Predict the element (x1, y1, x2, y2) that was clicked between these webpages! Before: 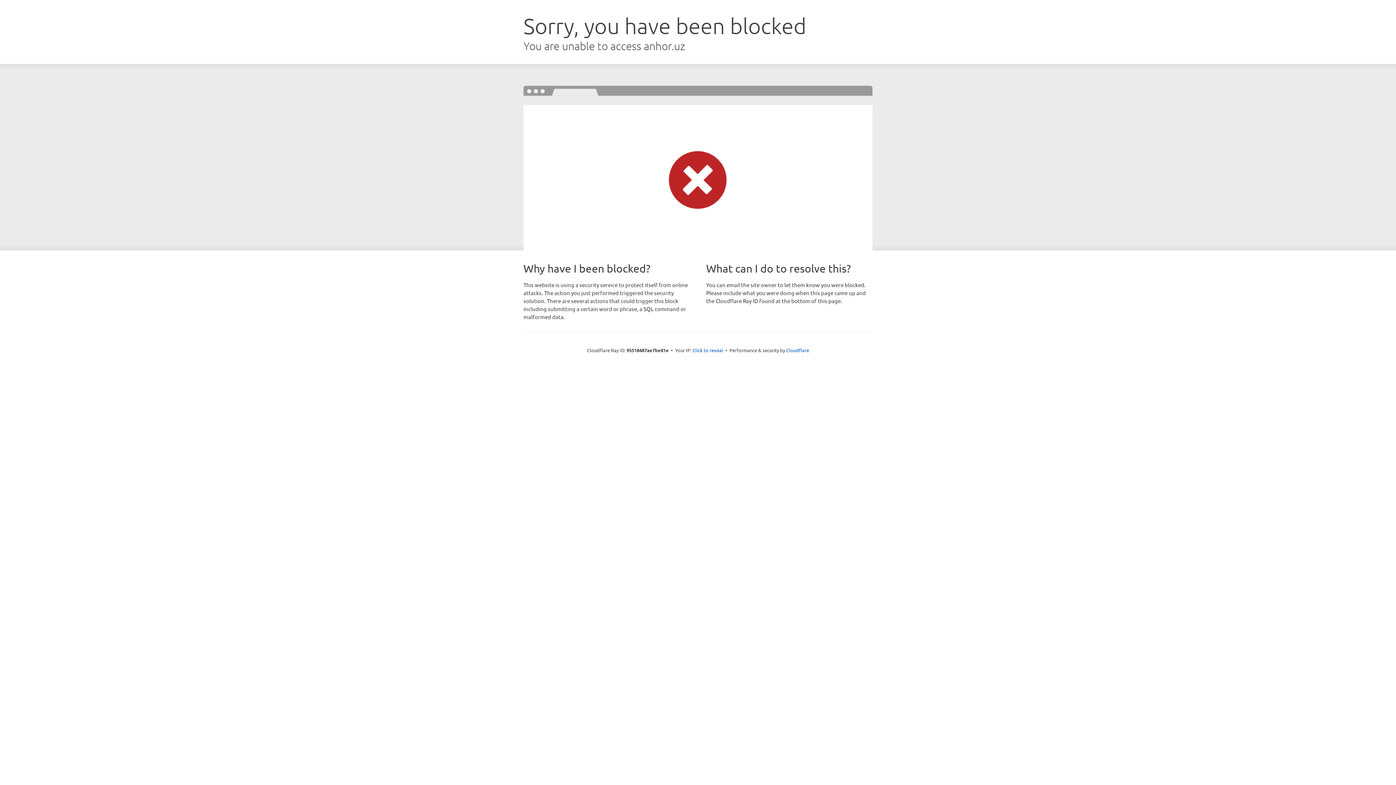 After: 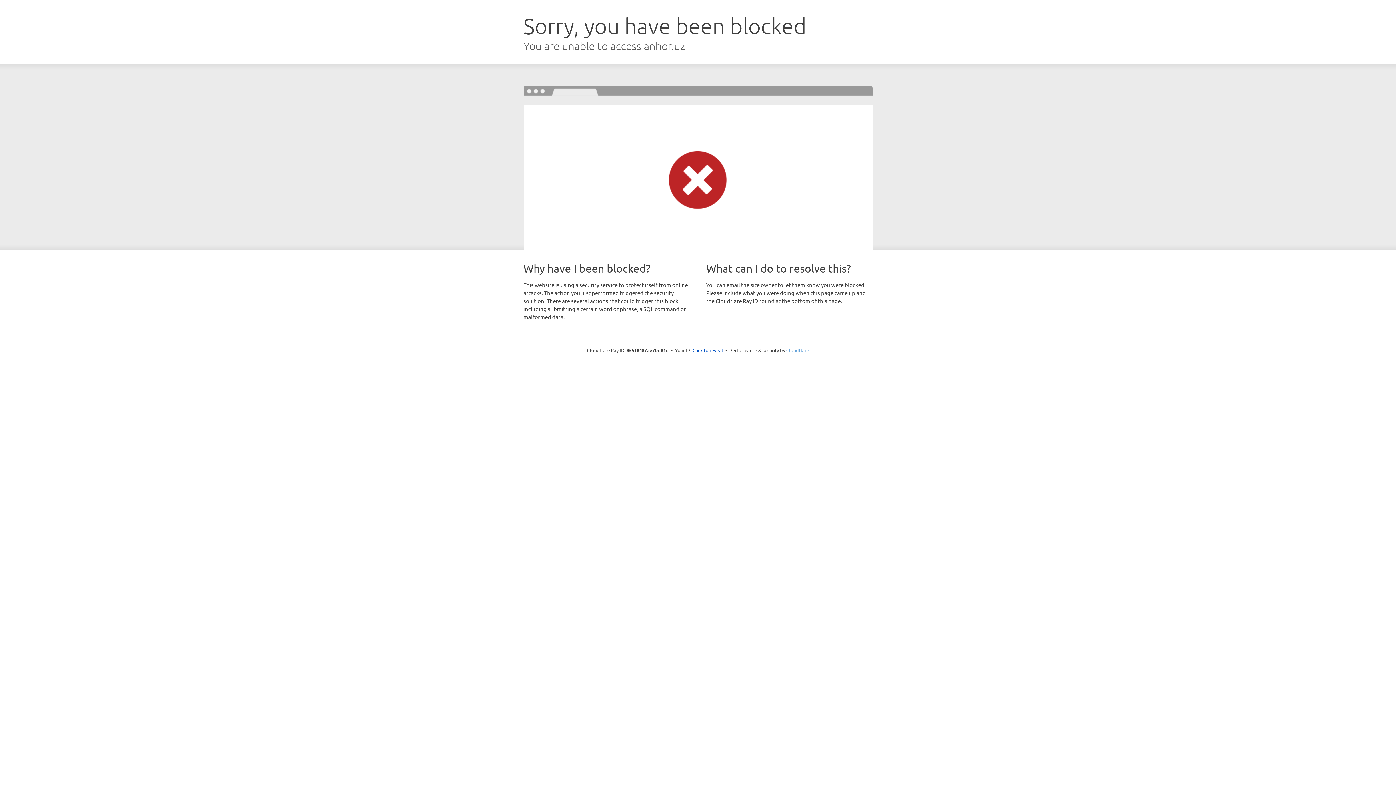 Action: bbox: (786, 347, 809, 353) label: Cloudflare